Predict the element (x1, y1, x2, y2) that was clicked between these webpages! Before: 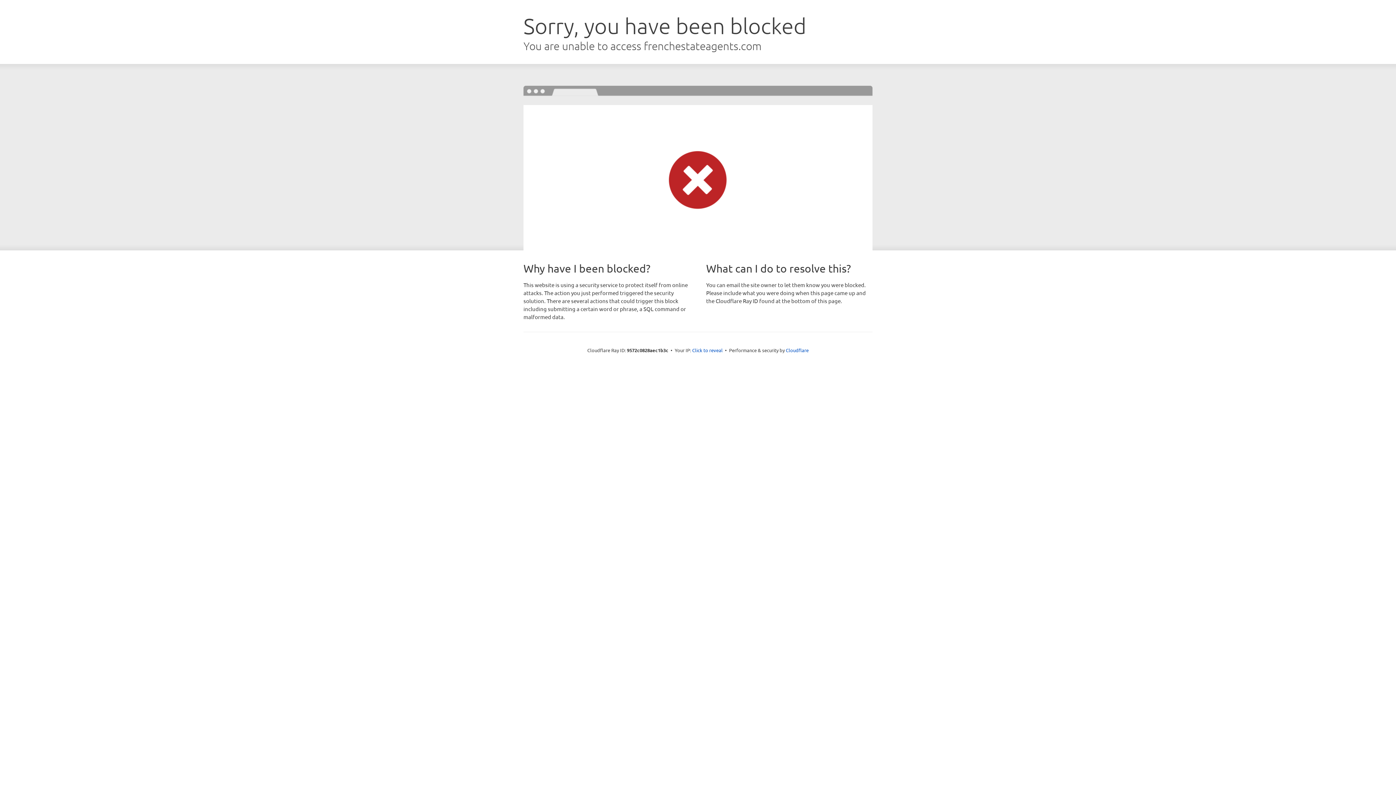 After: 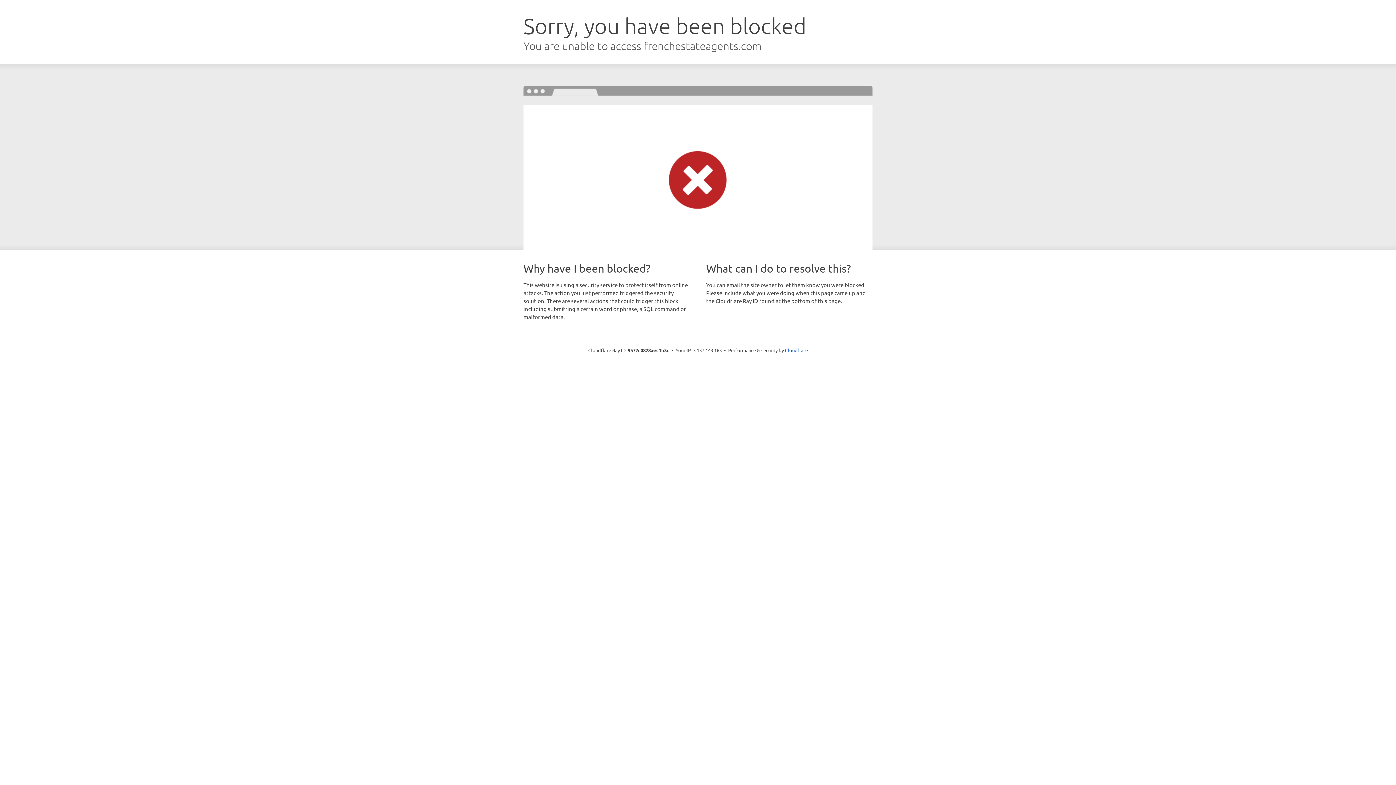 Action: label: Click to reveal bbox: (692, 346, 722, 353)